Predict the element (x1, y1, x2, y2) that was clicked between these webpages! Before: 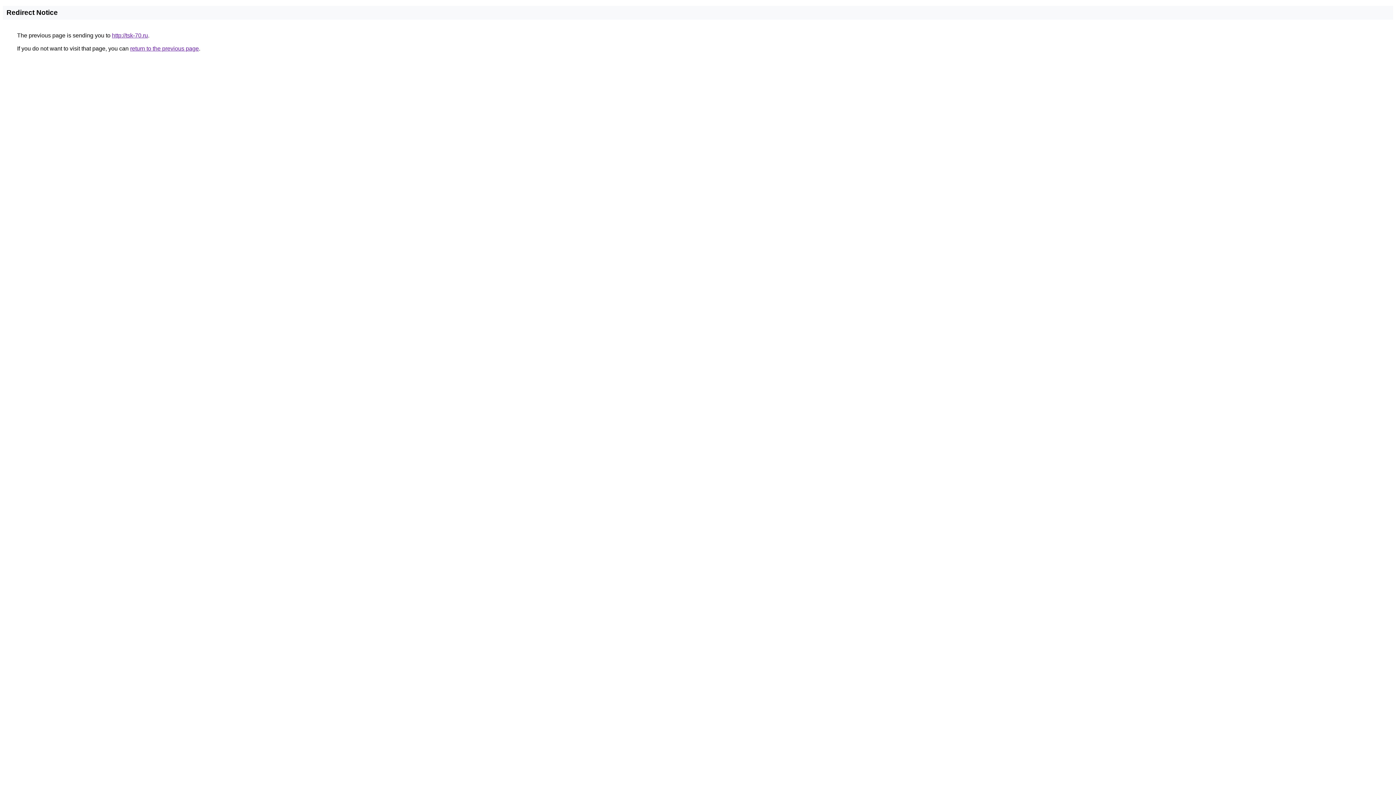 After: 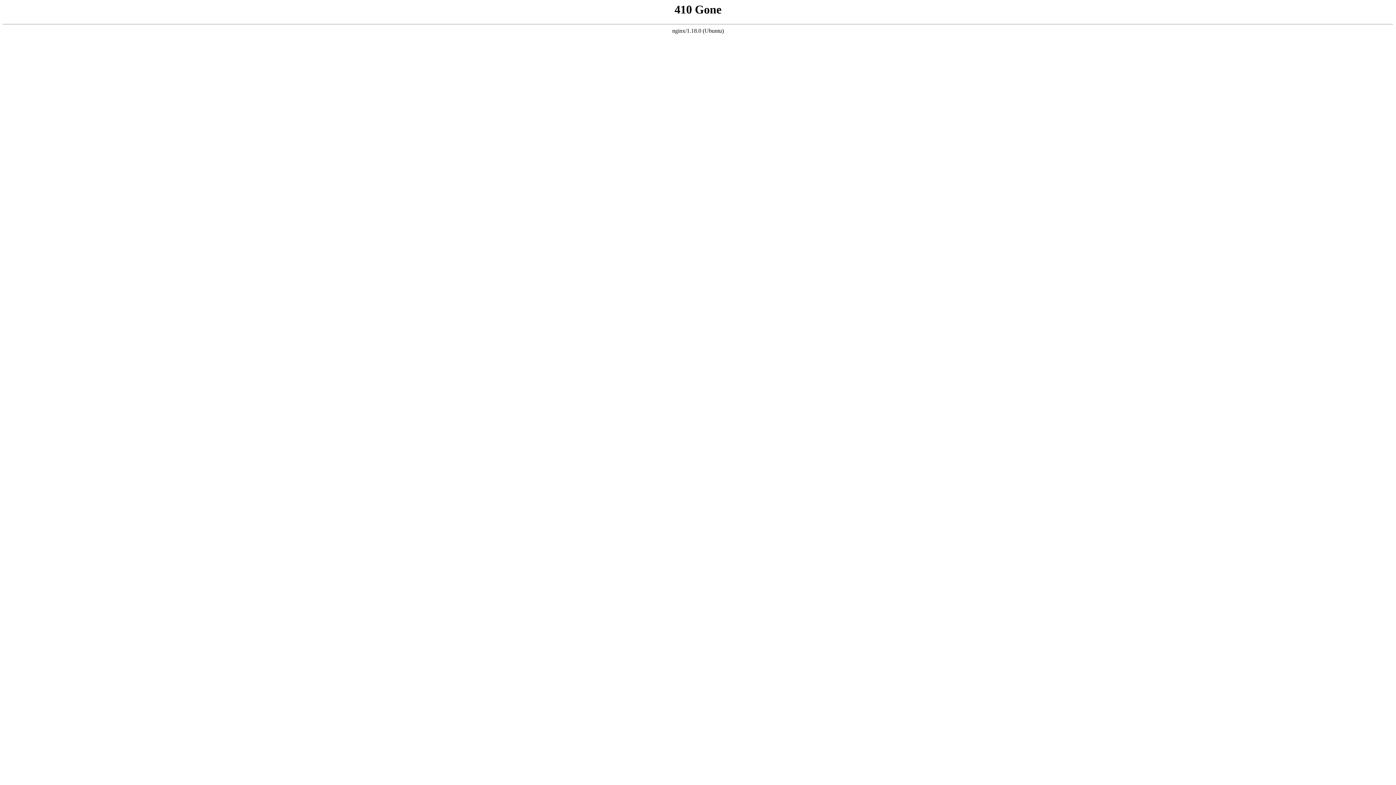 Action: label: http://tsk-70.ru bbox: (112, 32, 148, 38)